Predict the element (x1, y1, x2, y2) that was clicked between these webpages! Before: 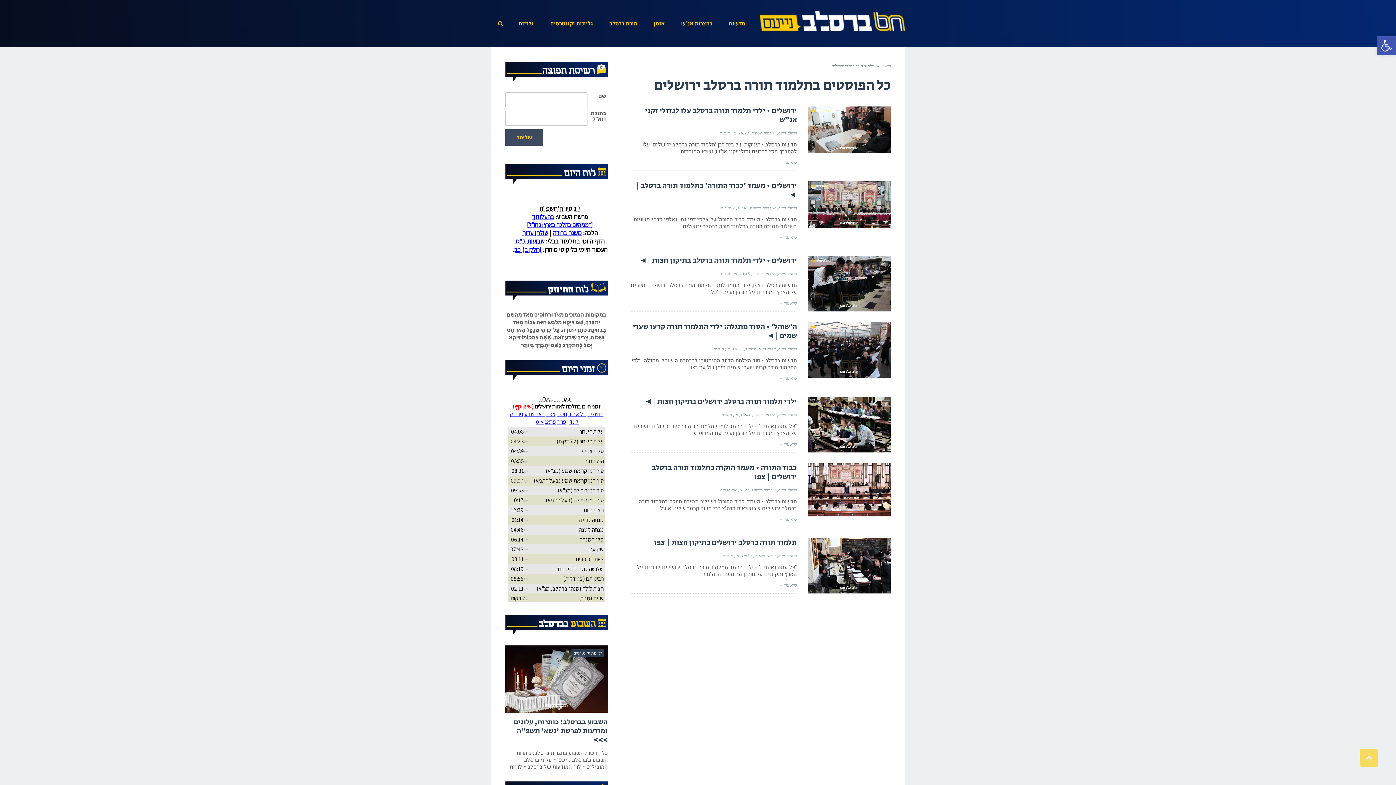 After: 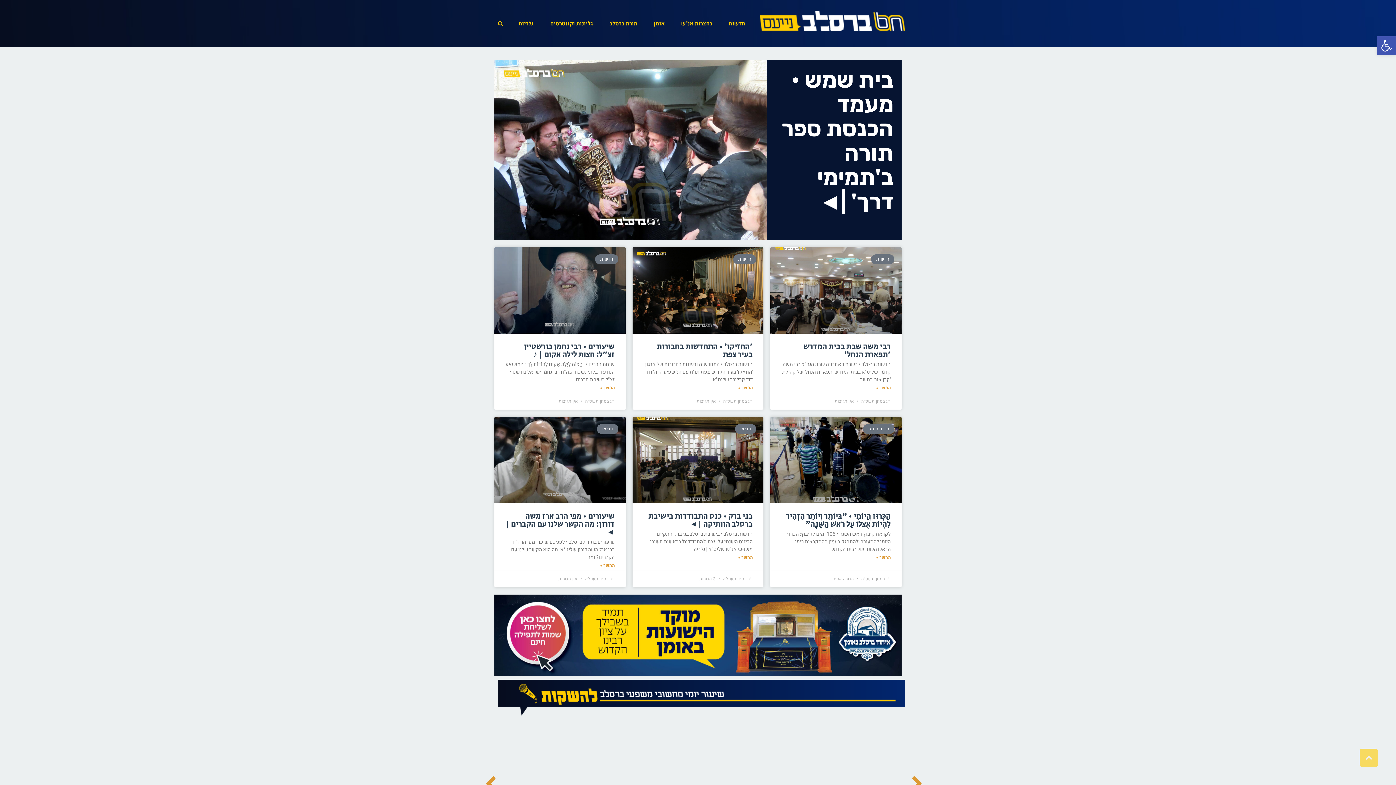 Action: bbox: (881, 63, 890, 68) label: ראשי 